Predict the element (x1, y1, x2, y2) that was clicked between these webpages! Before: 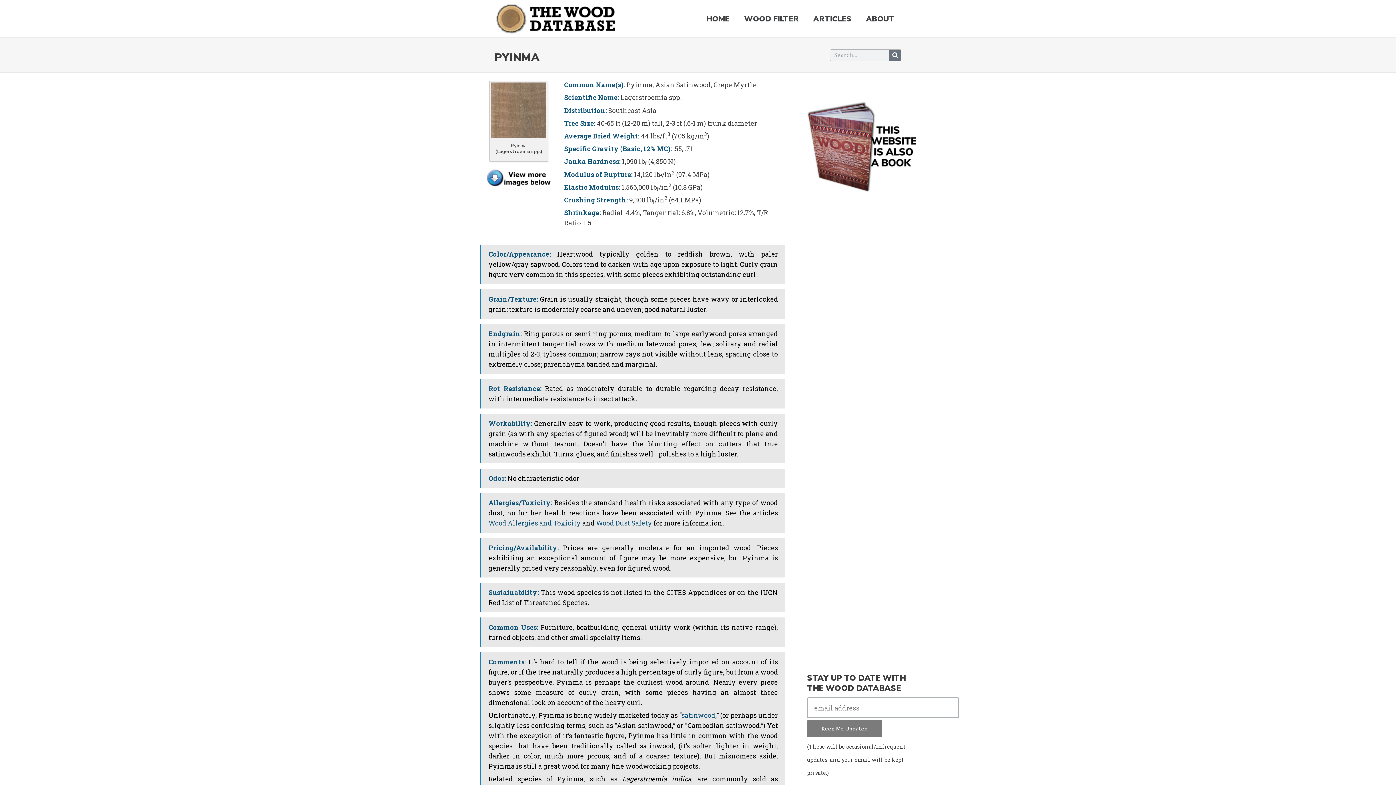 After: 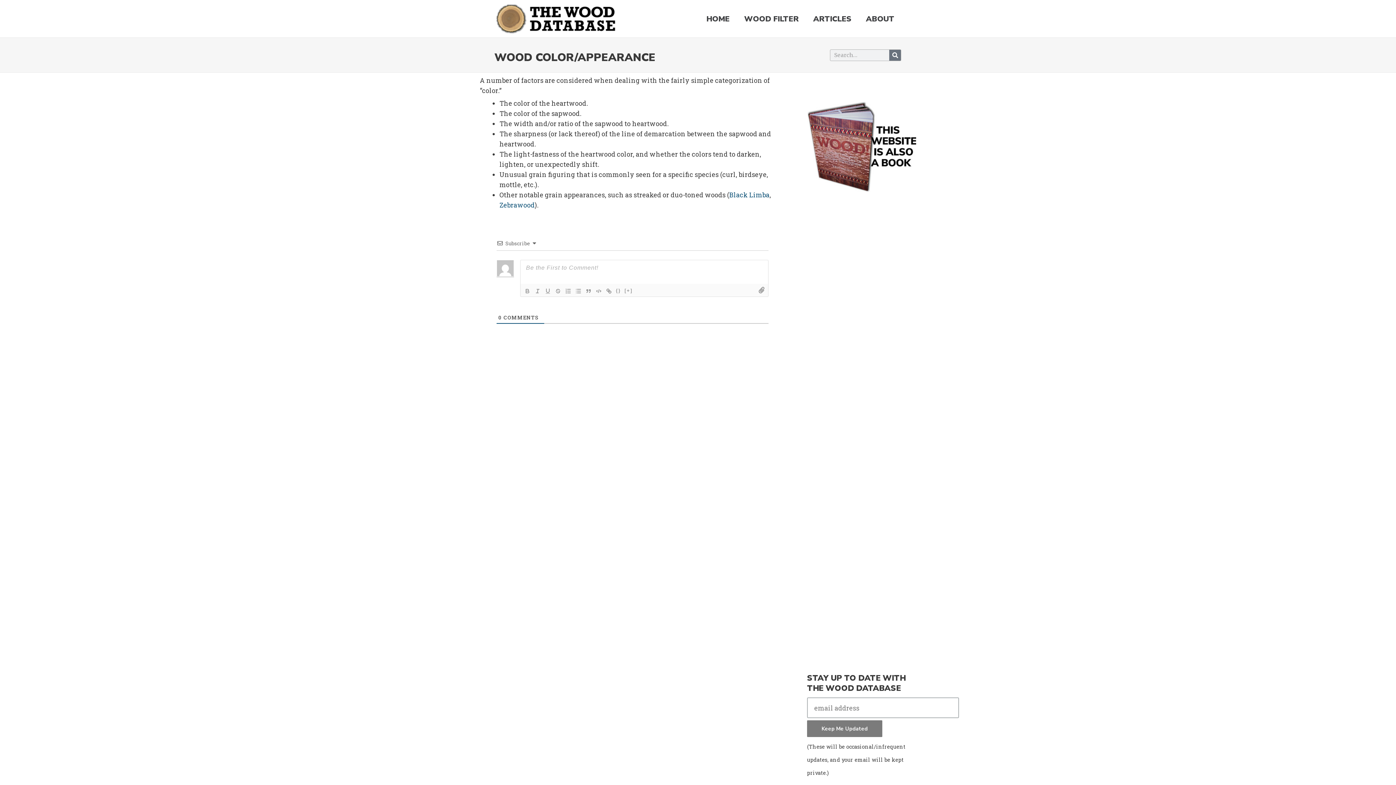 Action: bbox: (488, 249, 550, 258) label: Color/Appearance: